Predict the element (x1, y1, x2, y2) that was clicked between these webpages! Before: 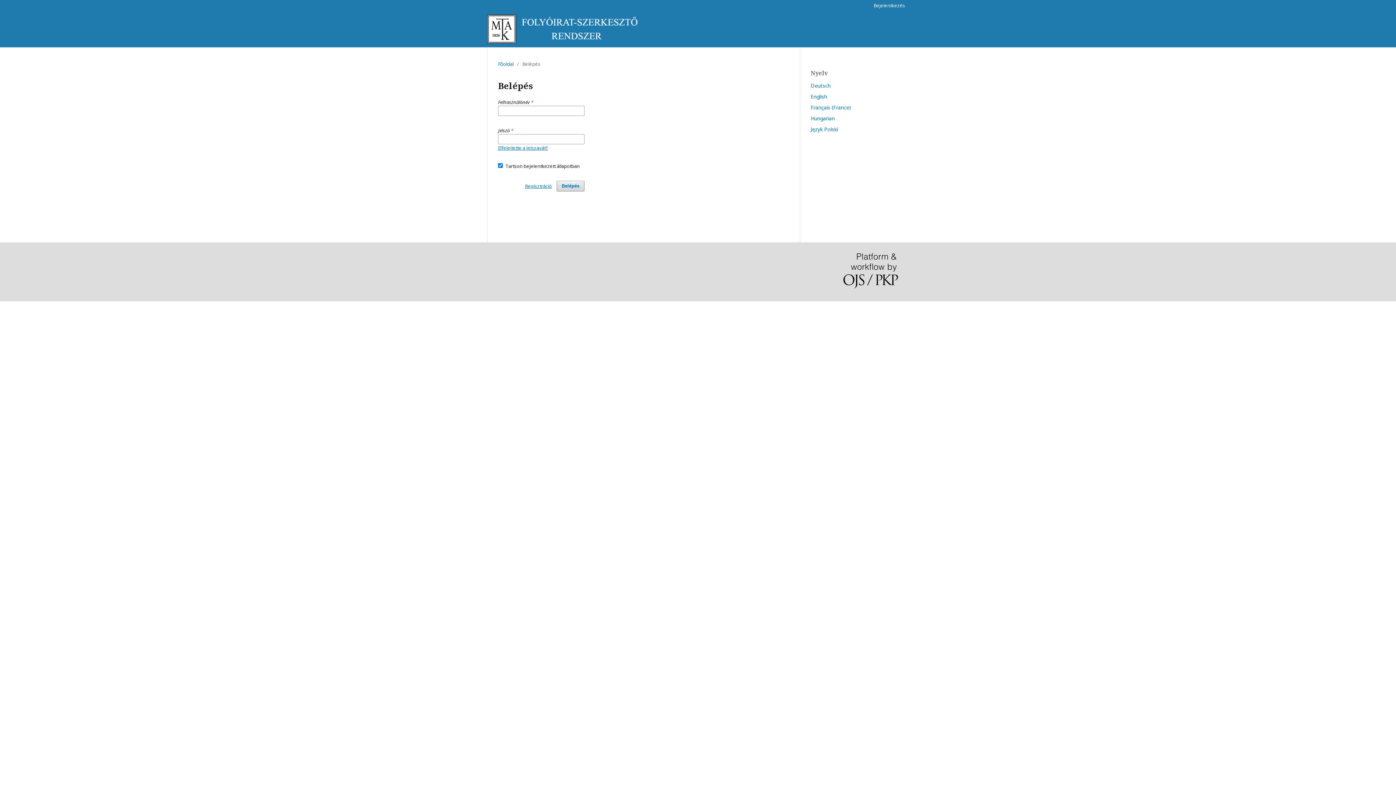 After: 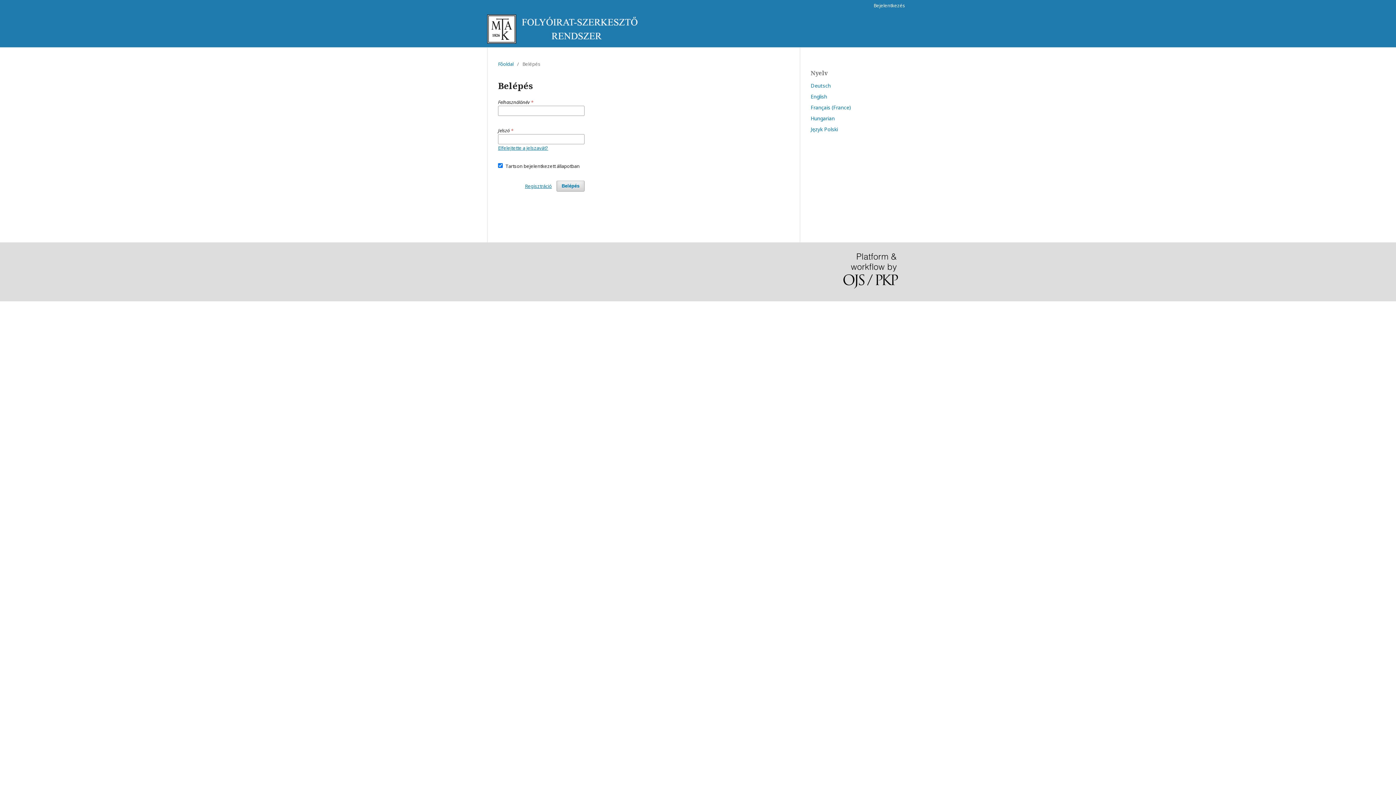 Action: bbox: (810, 114, 834, 121) label: Hungarian